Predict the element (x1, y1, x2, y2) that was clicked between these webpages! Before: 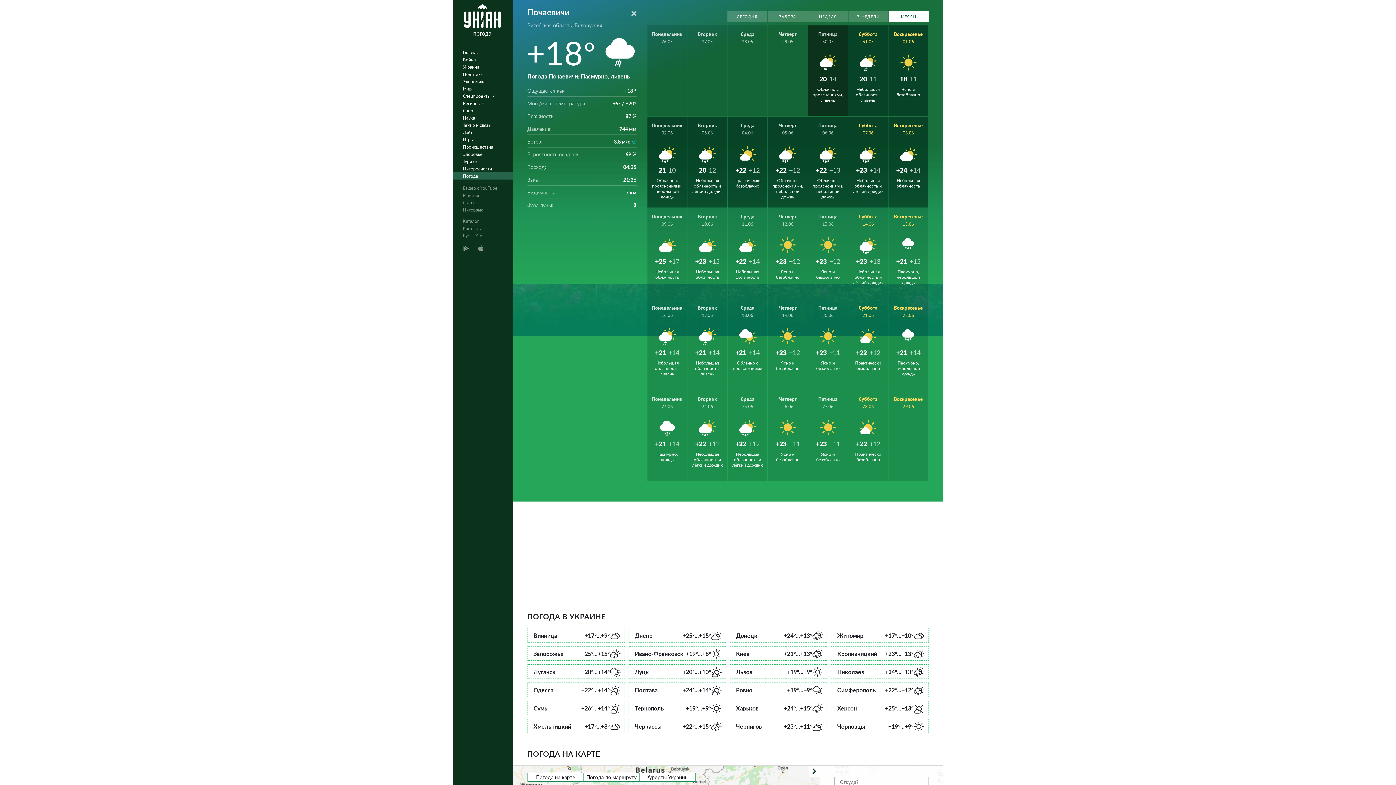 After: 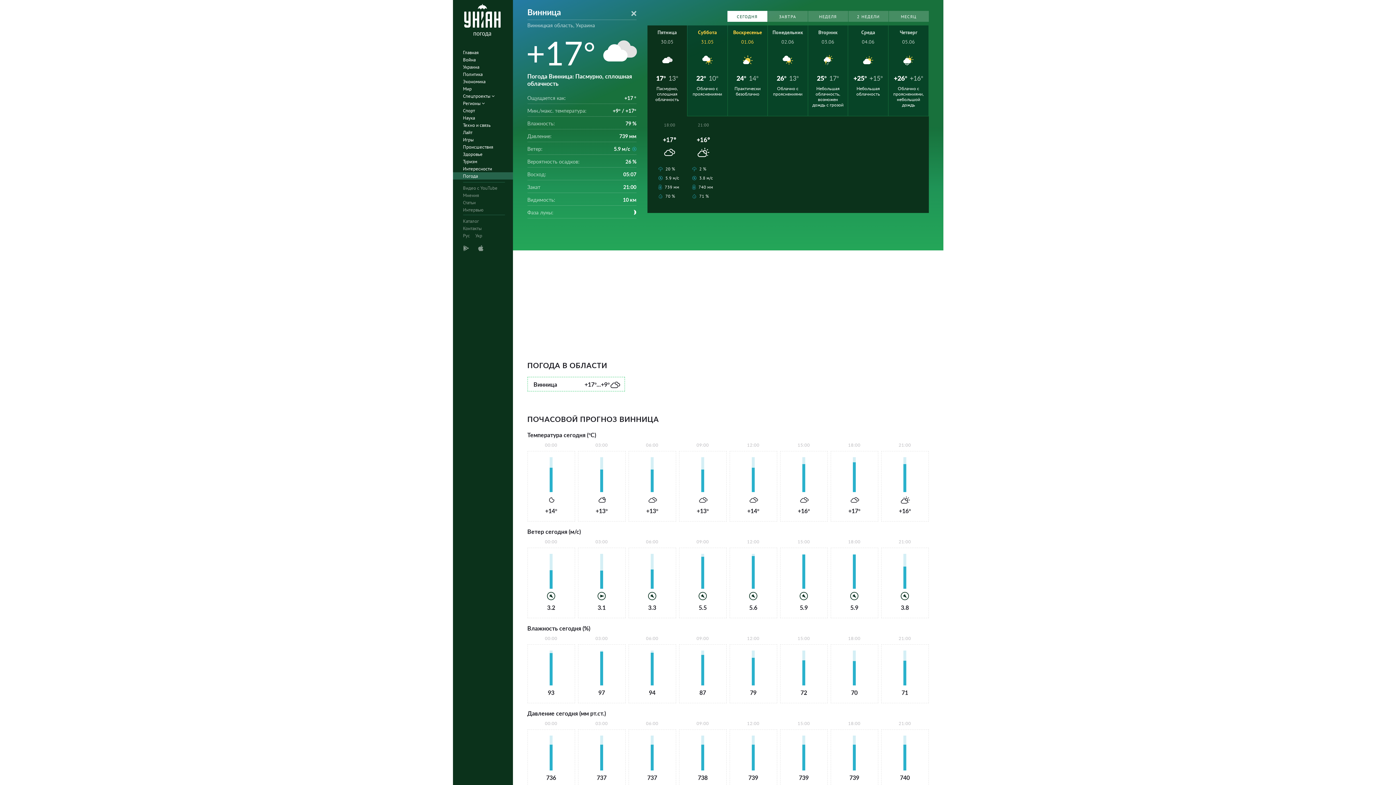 Action: bbox: (527, 628, 625, 642) label: Винница
+17°...+9°